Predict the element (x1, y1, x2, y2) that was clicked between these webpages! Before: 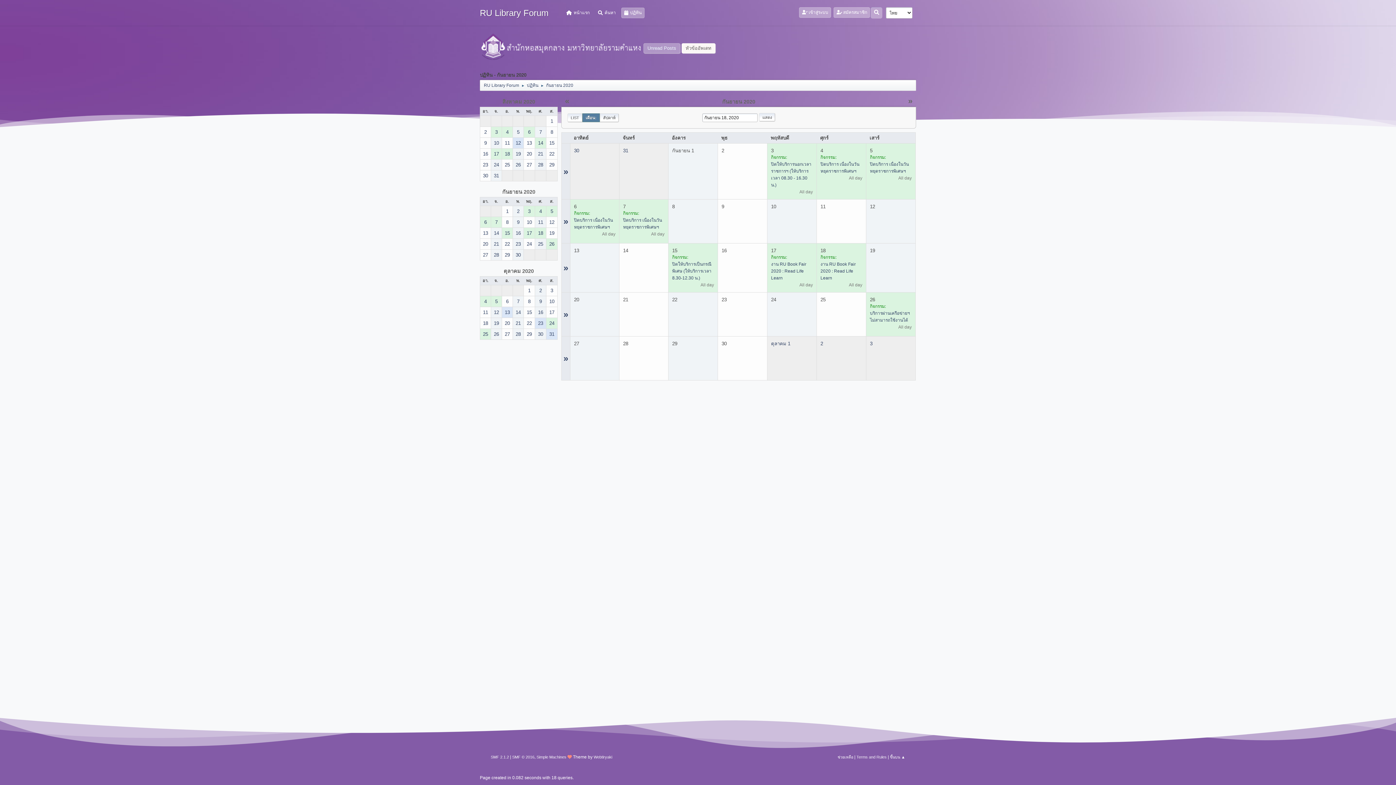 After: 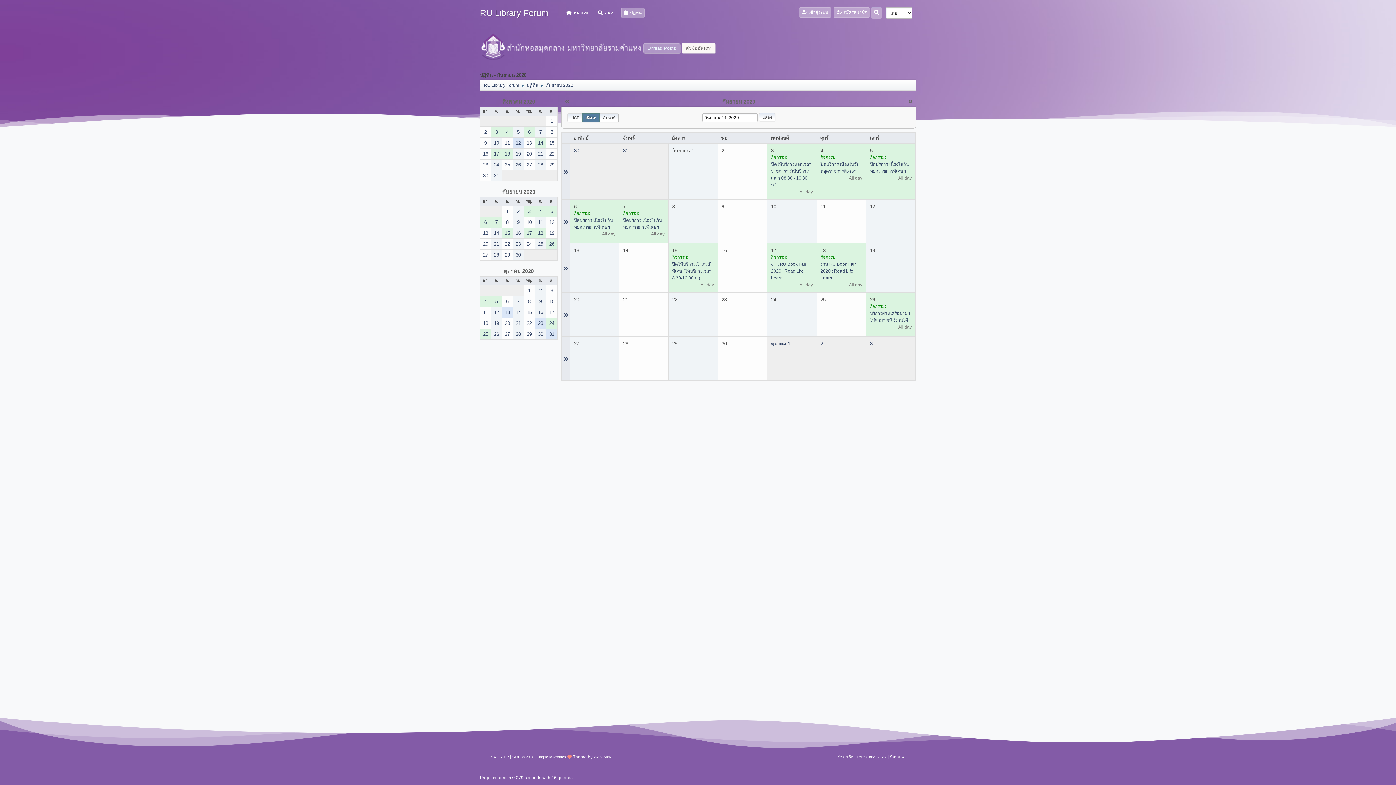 Action: bbox: (491, 227, 501, 238) label: 14